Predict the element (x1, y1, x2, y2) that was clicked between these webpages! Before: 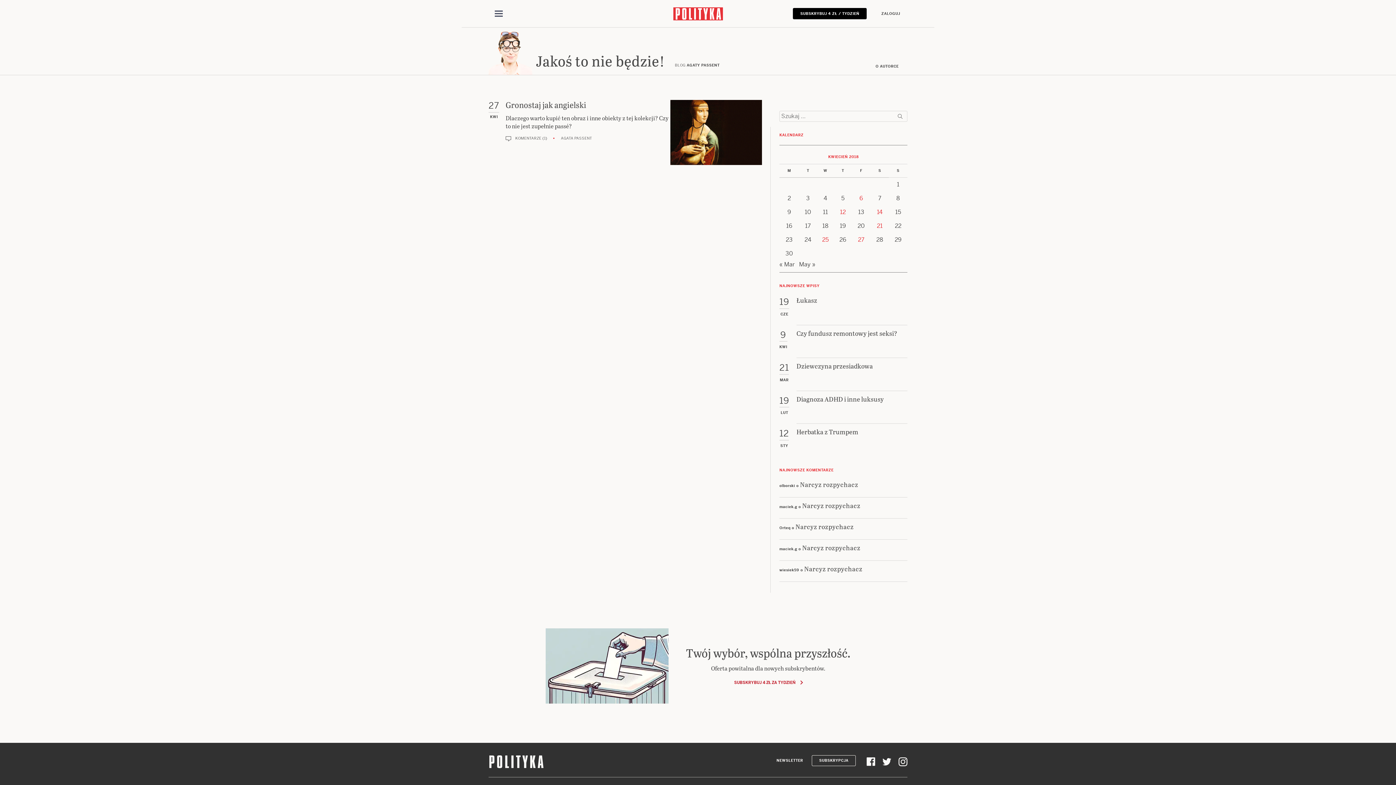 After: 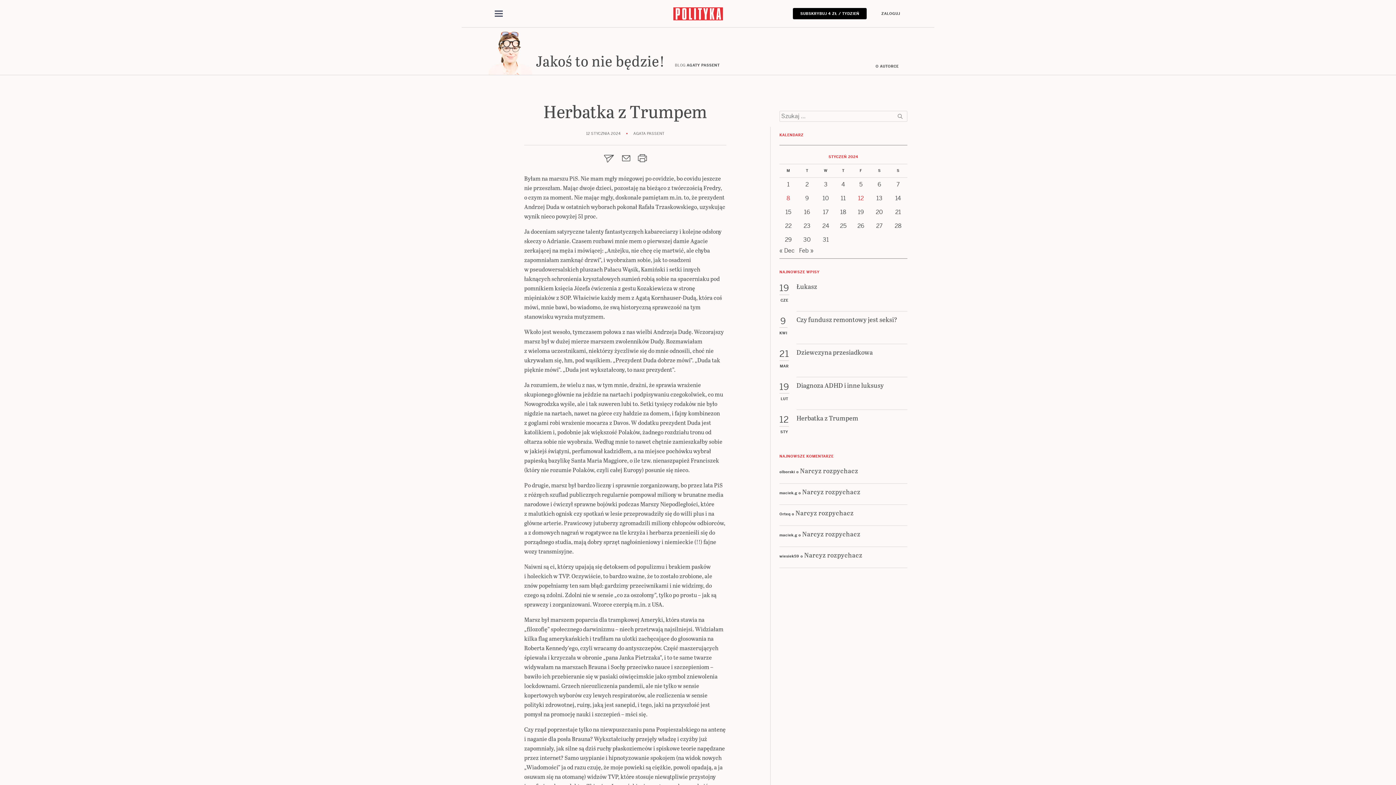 Action: label: Herbatka z Trumpem bbox: (796, 427, 858, 456)